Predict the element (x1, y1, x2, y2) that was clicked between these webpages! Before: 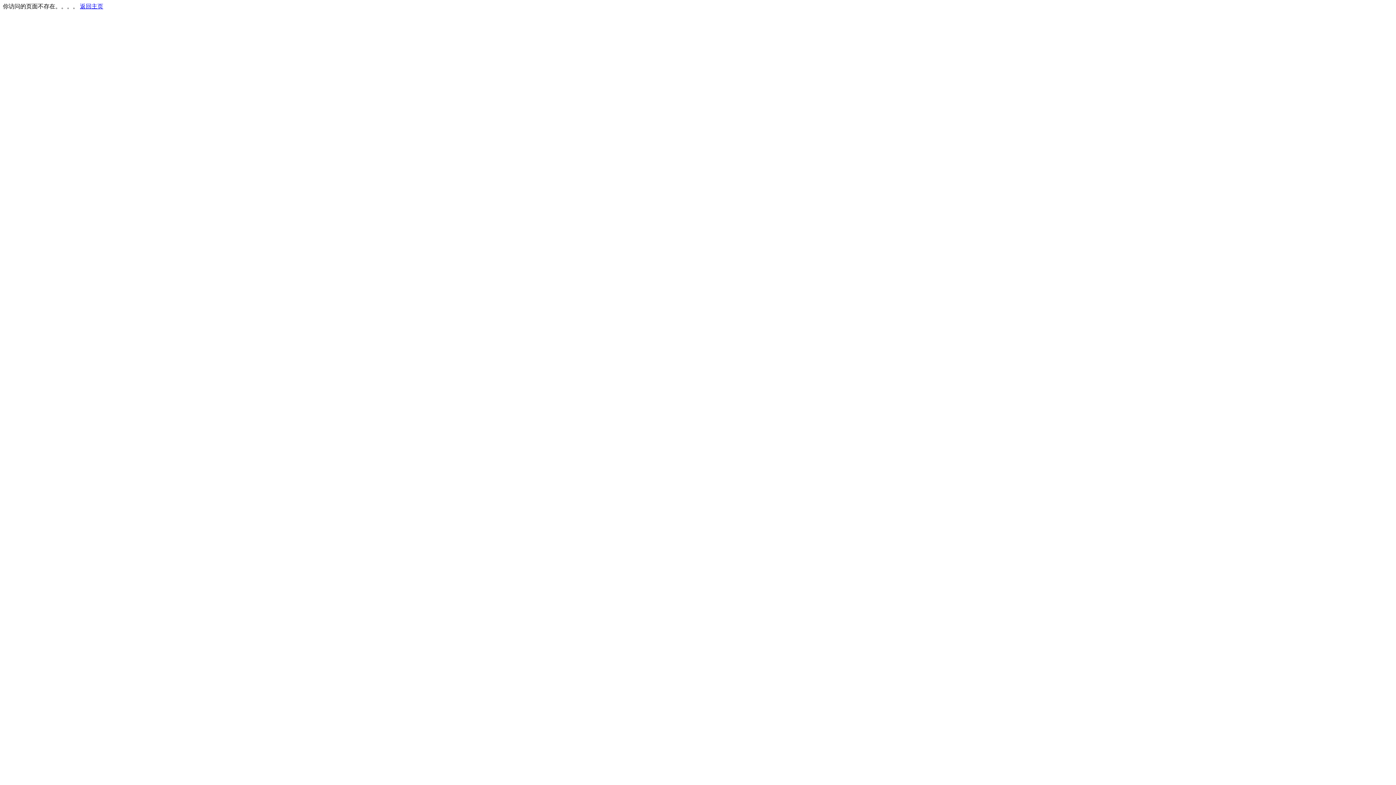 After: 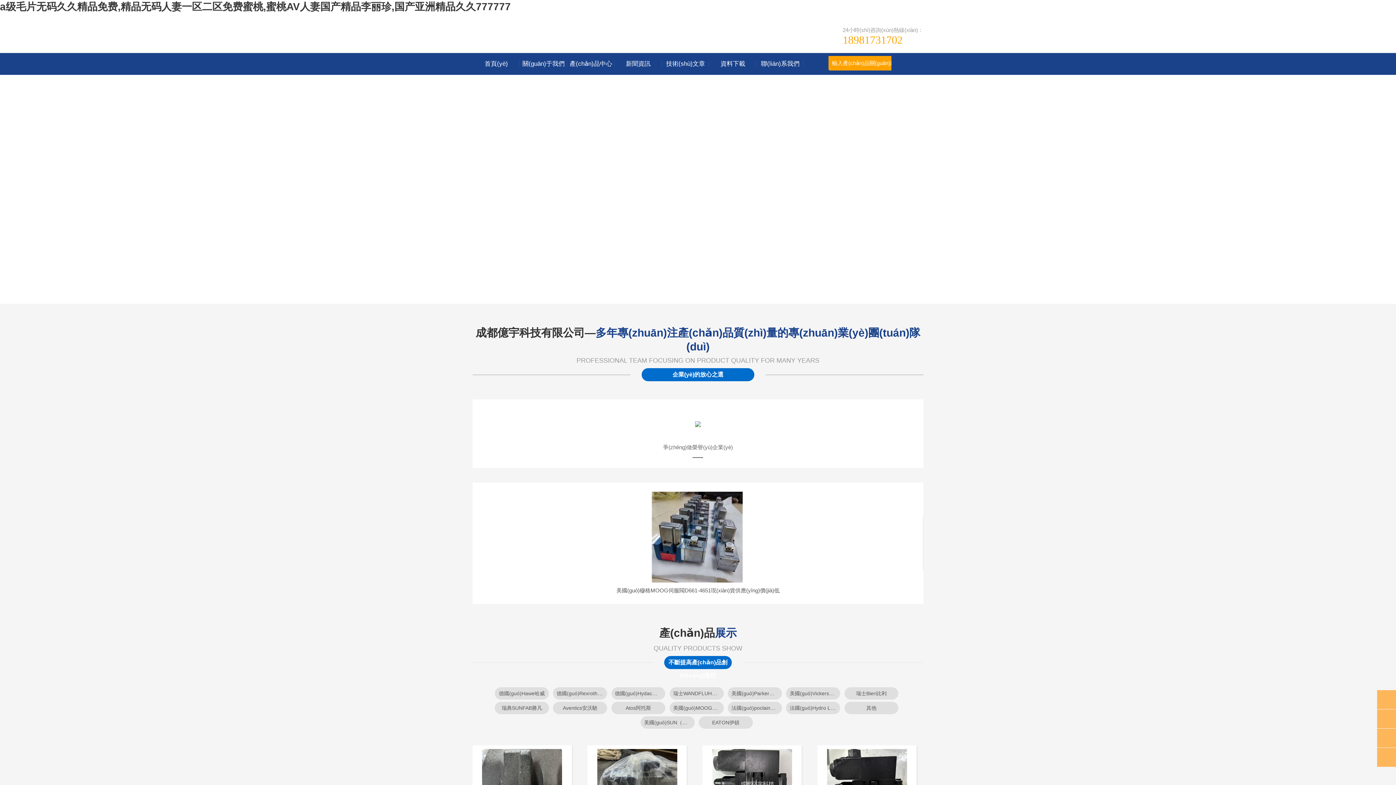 Action: label: 返回主页 bbox: (80, 3, 103, 9)